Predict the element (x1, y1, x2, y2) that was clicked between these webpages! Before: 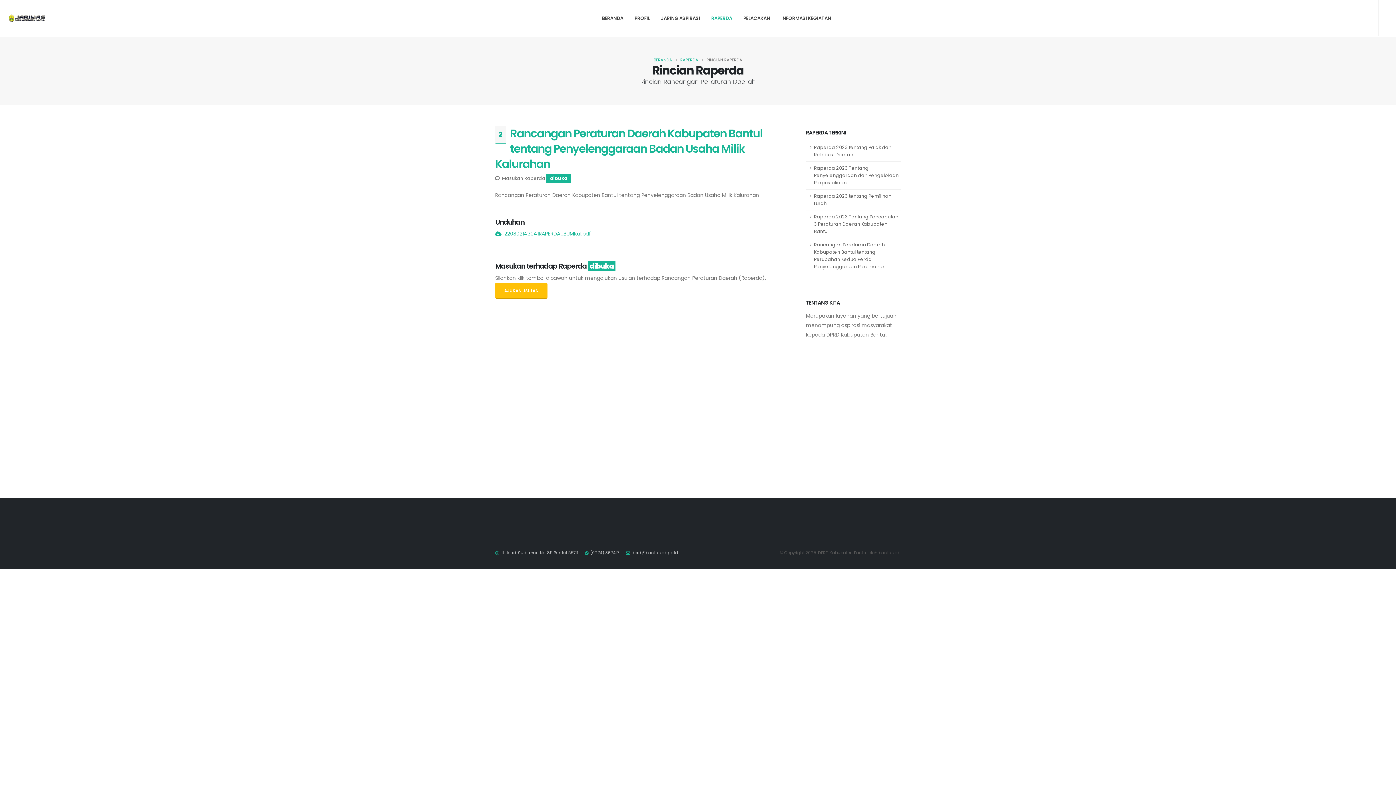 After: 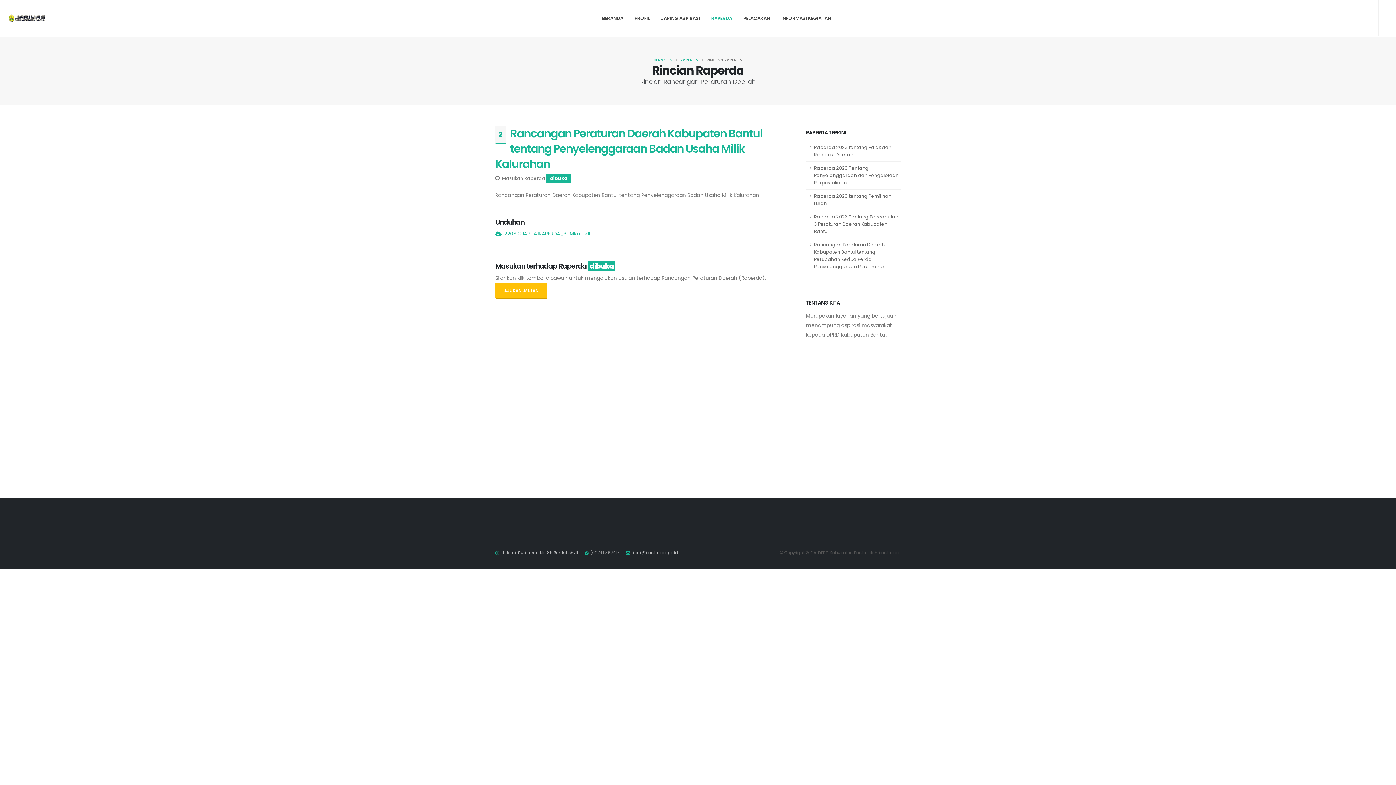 Action: label: (0274) 367417 bbox: (589, 550, 619, 556)